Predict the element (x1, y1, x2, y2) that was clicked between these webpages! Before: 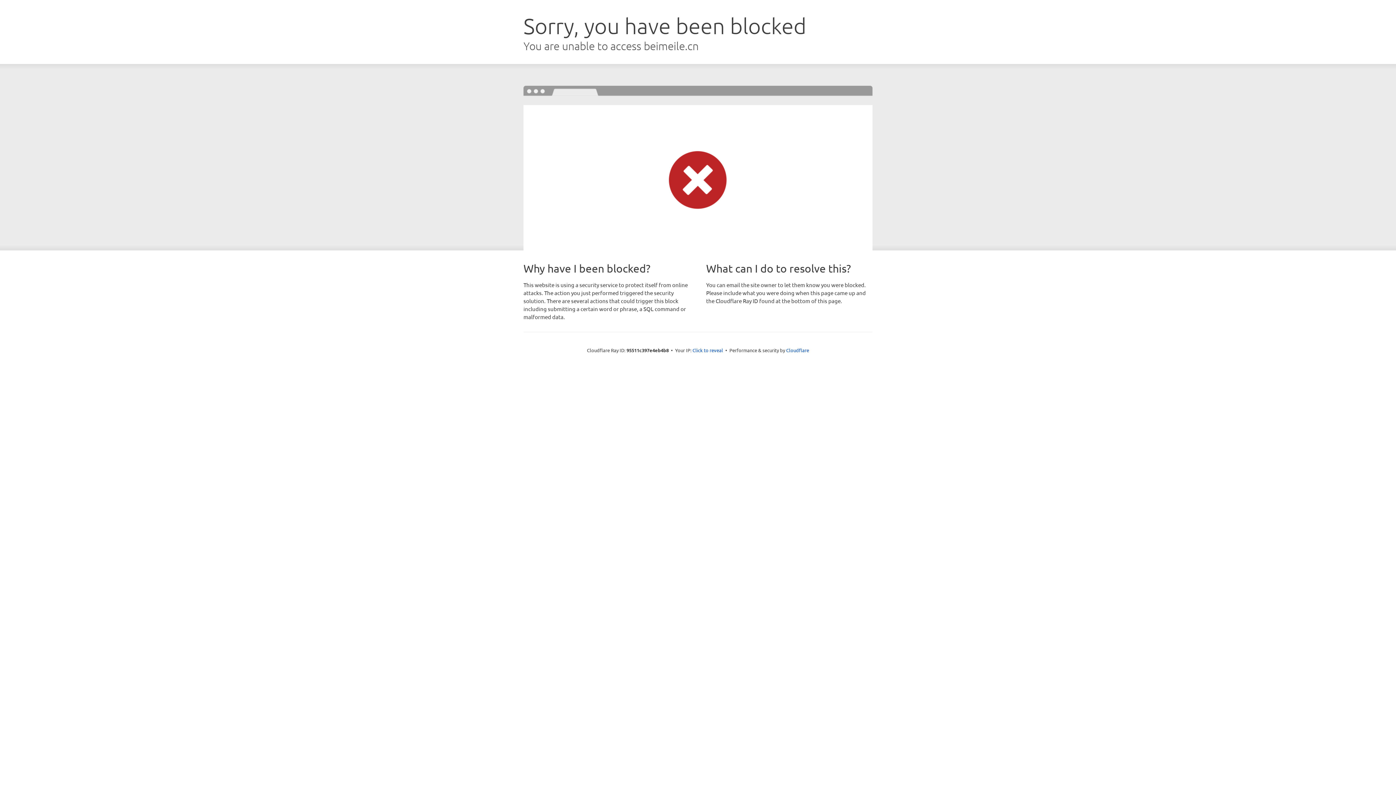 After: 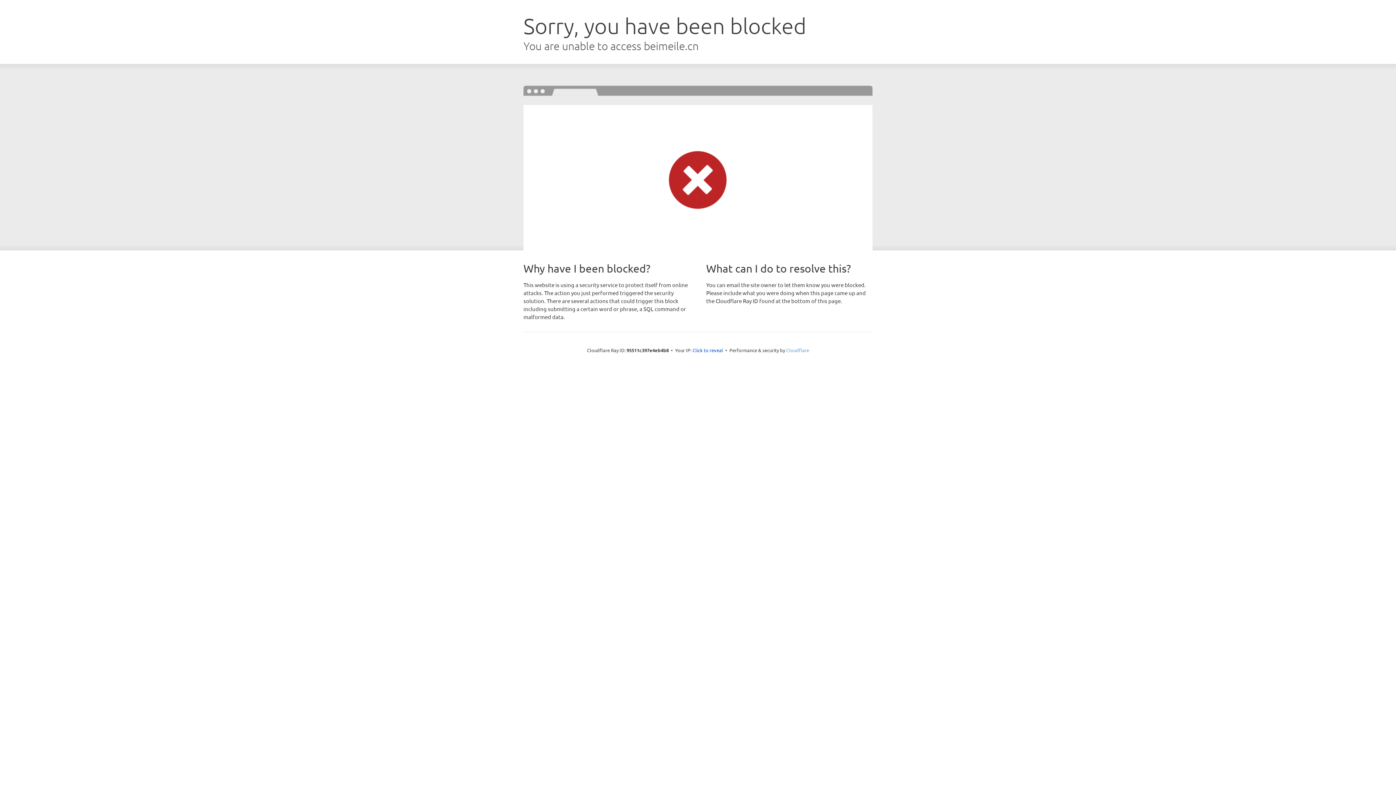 Action: bbox: (786, 347, 809, 353) label: Cloudflare